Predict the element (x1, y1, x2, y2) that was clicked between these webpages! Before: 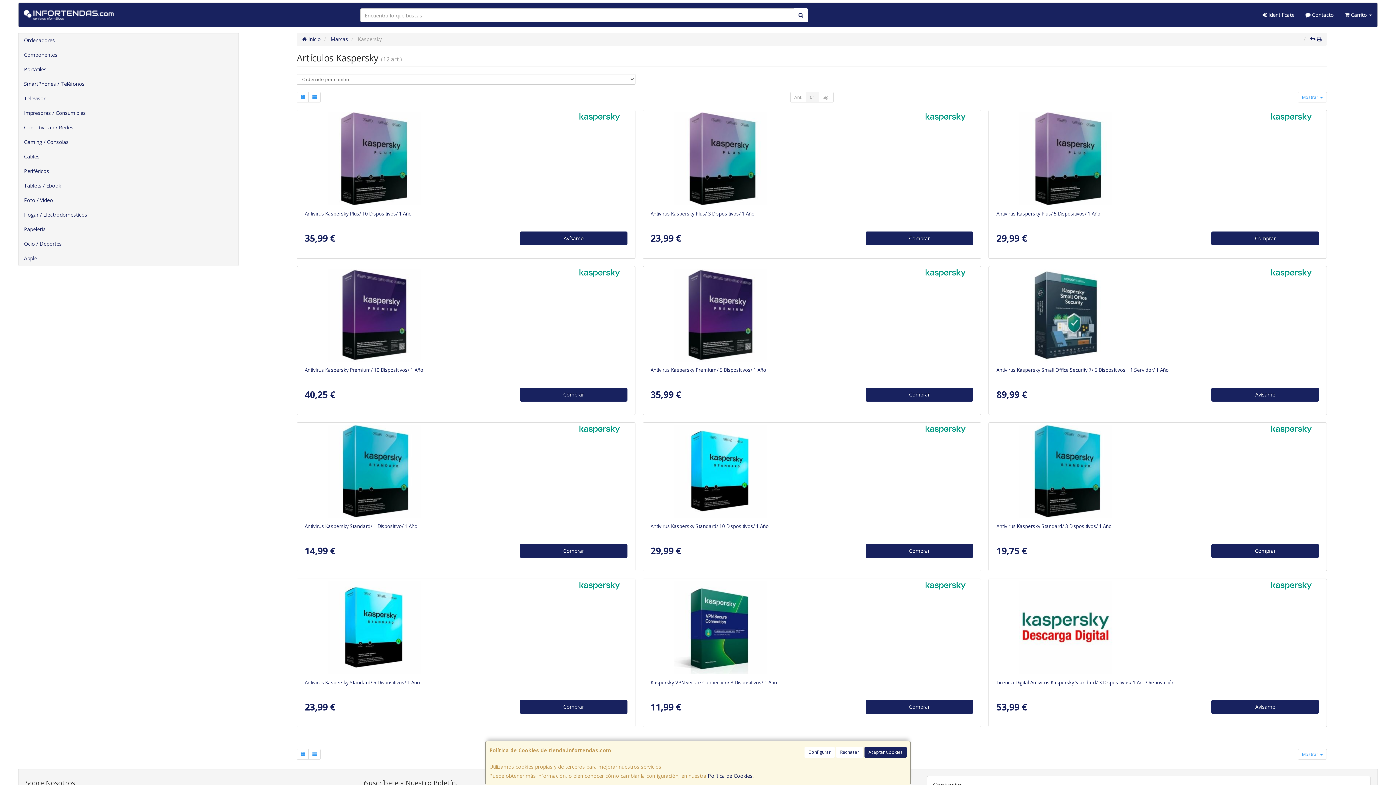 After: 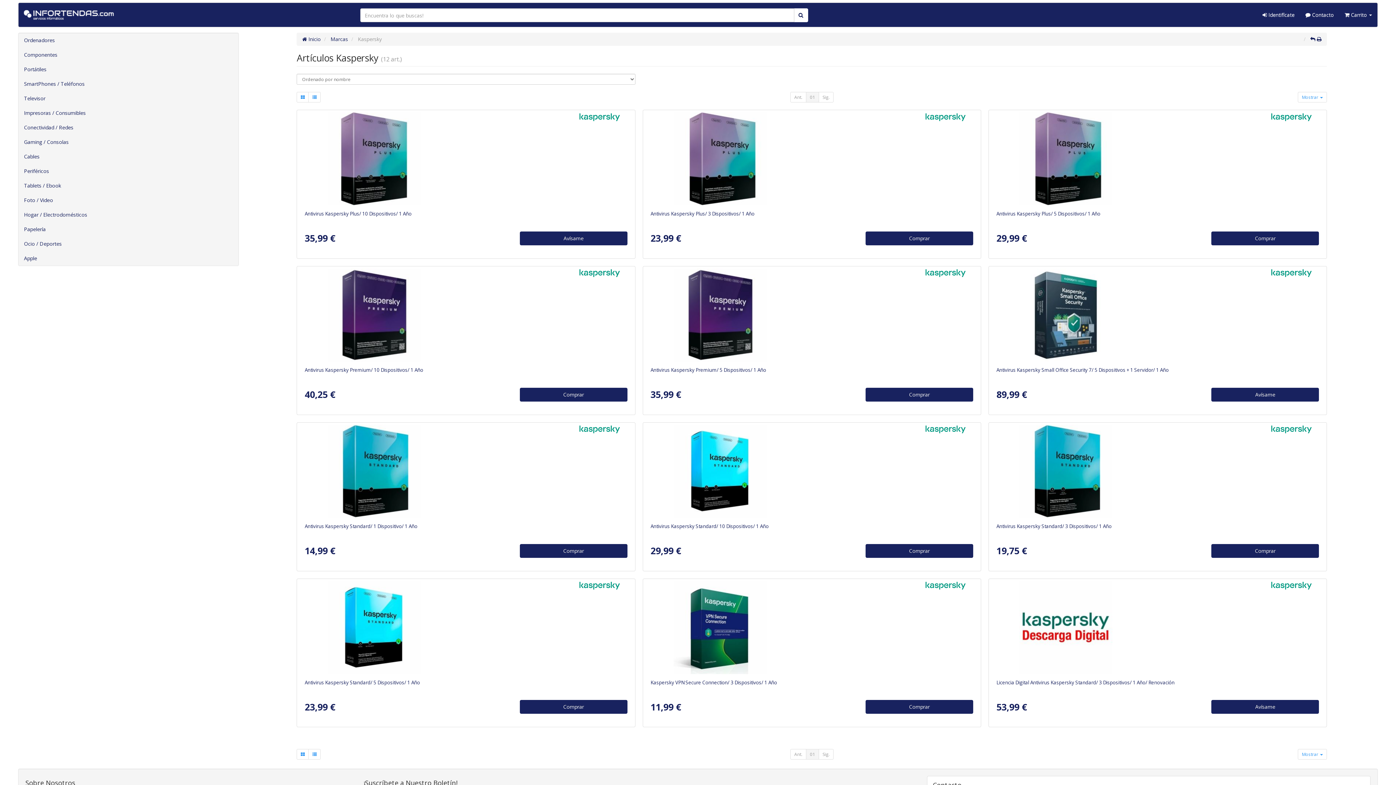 Action: bbox: (864, 747, 906, 758) label: Aceptar Cookies